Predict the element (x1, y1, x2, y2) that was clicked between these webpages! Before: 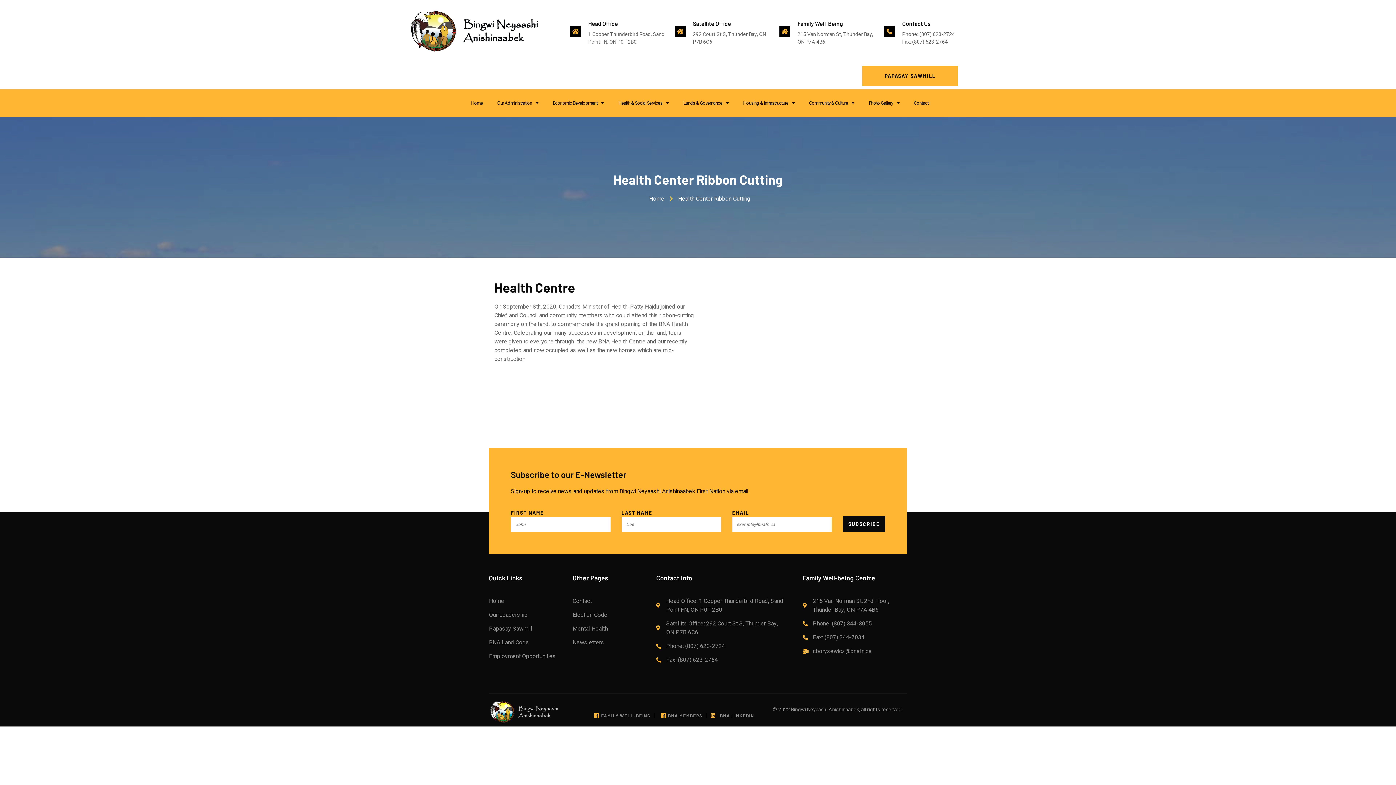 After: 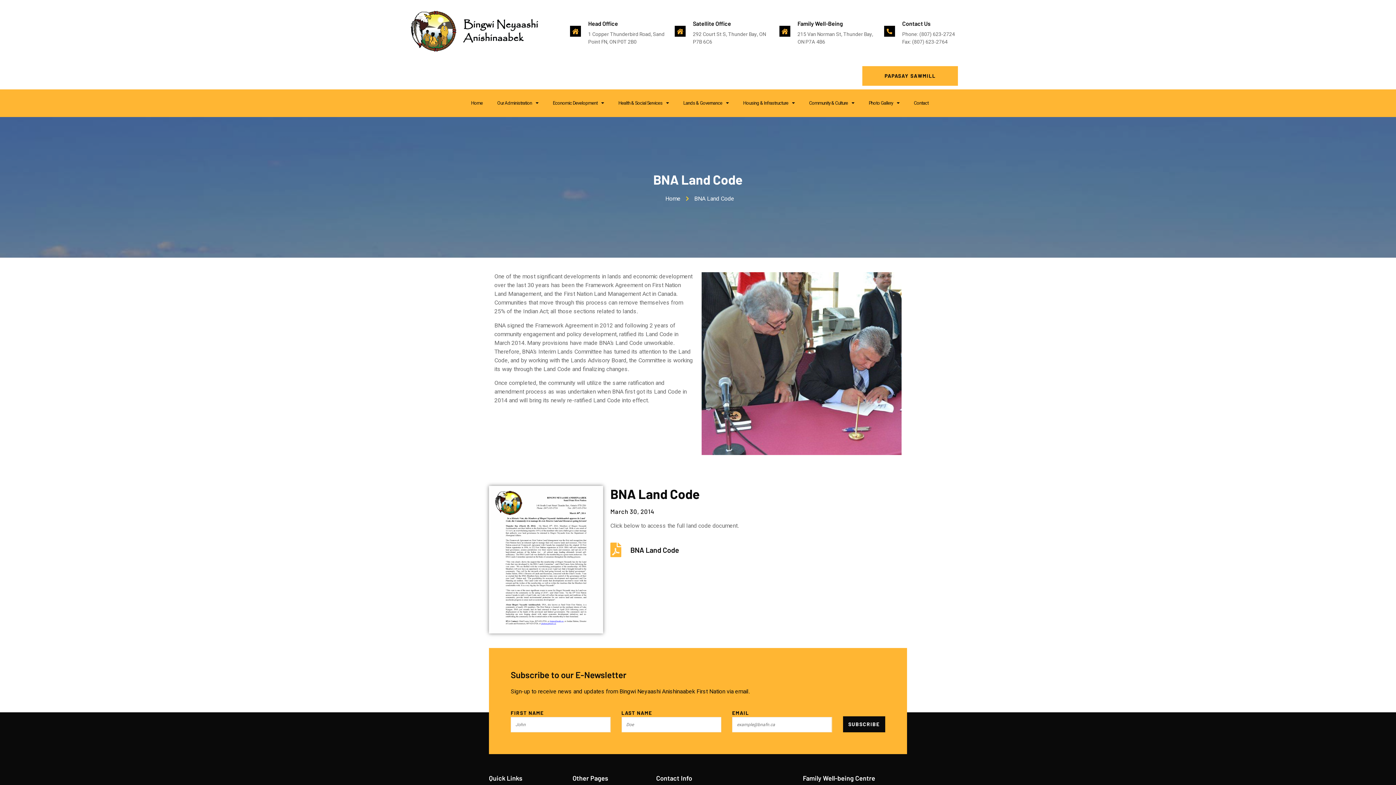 Action: bbox: (489, 638, 572, 647) label: BNA Land Code